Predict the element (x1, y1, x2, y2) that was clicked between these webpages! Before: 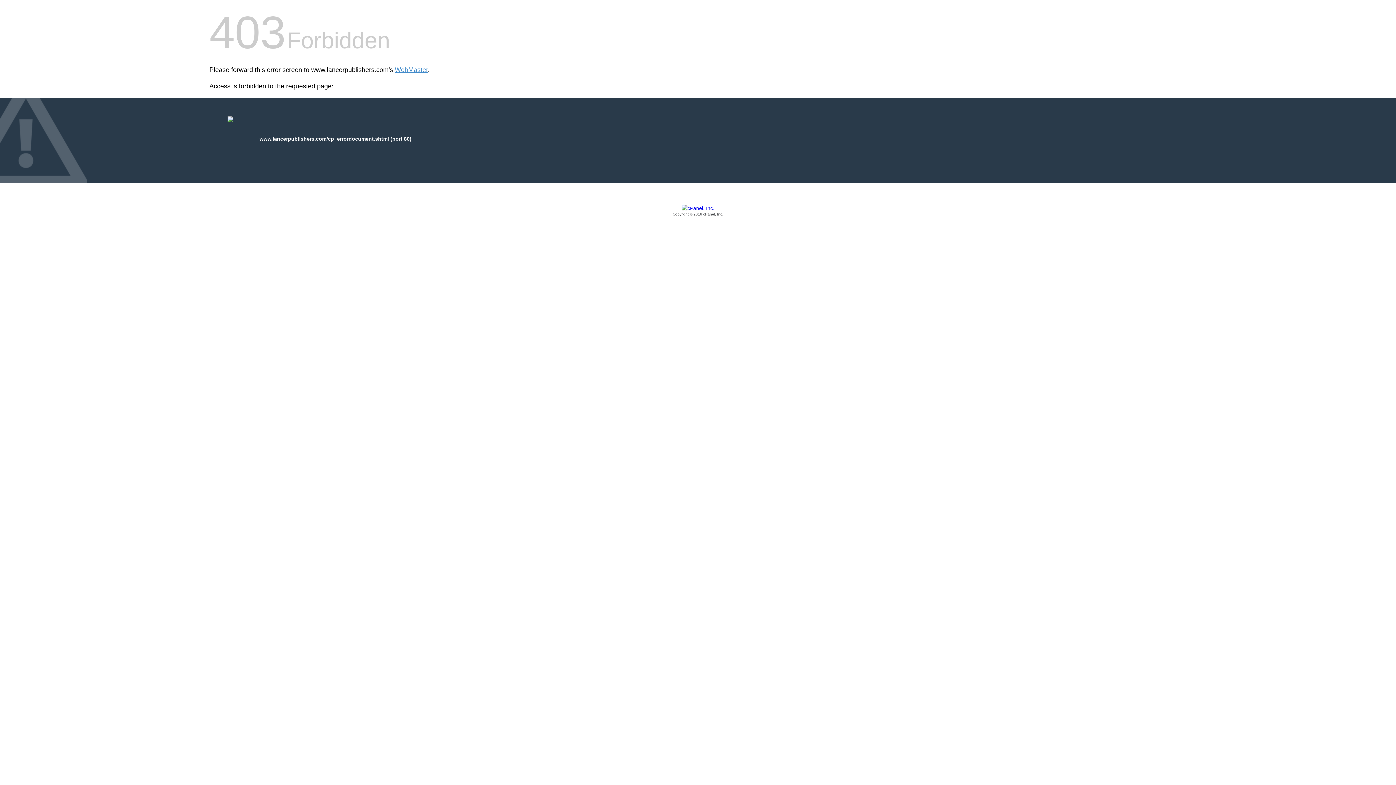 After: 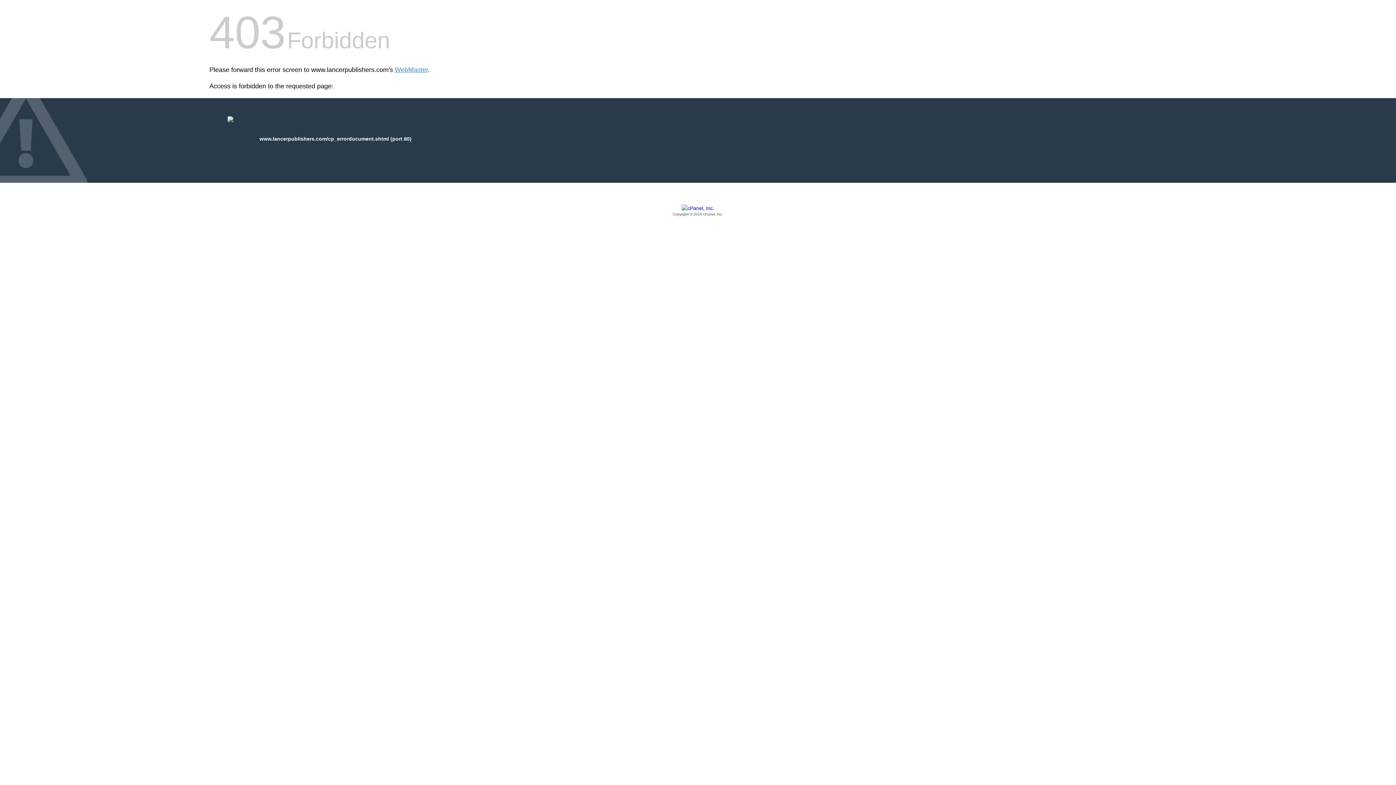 Action: bbox: (209, 205, 1186, 217) label: Copyright © 2016 cPanel, Inc.